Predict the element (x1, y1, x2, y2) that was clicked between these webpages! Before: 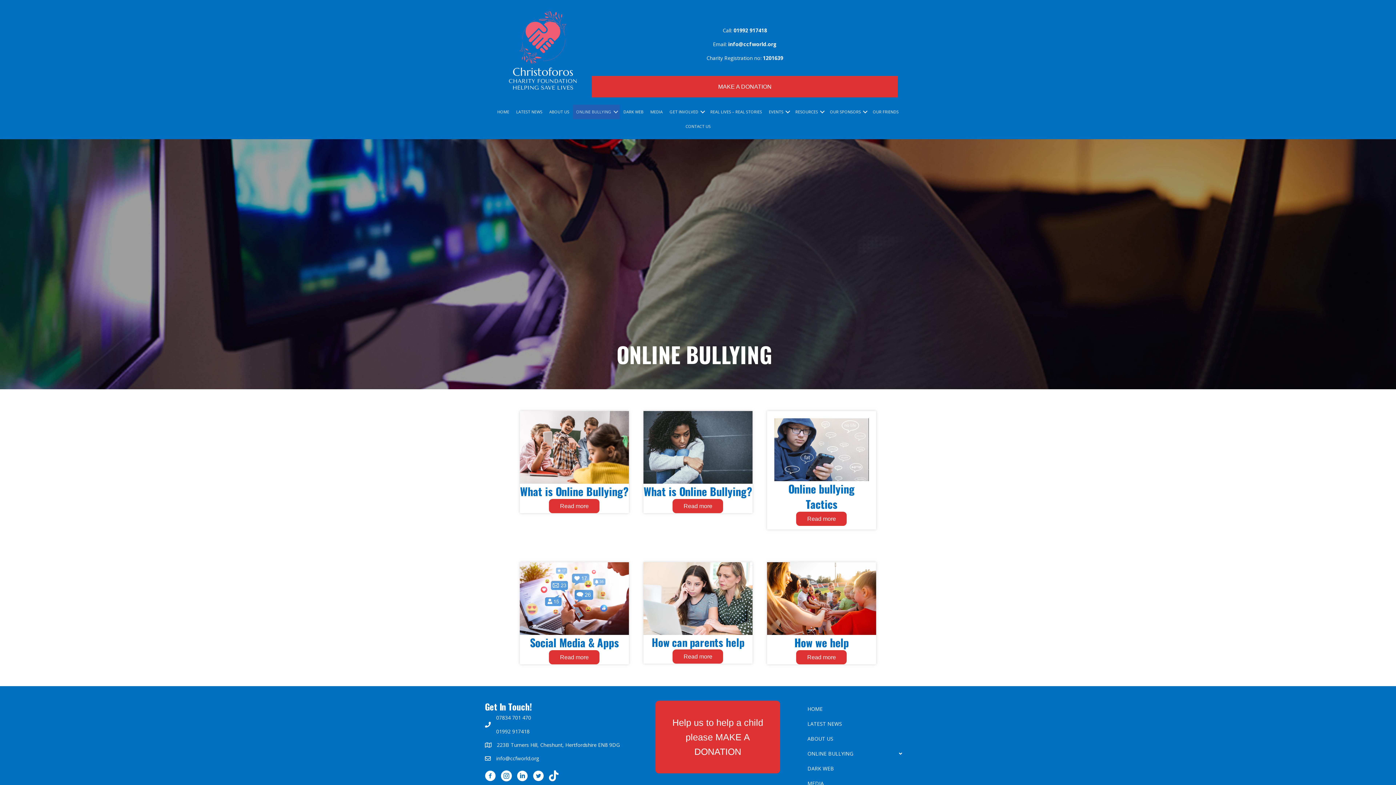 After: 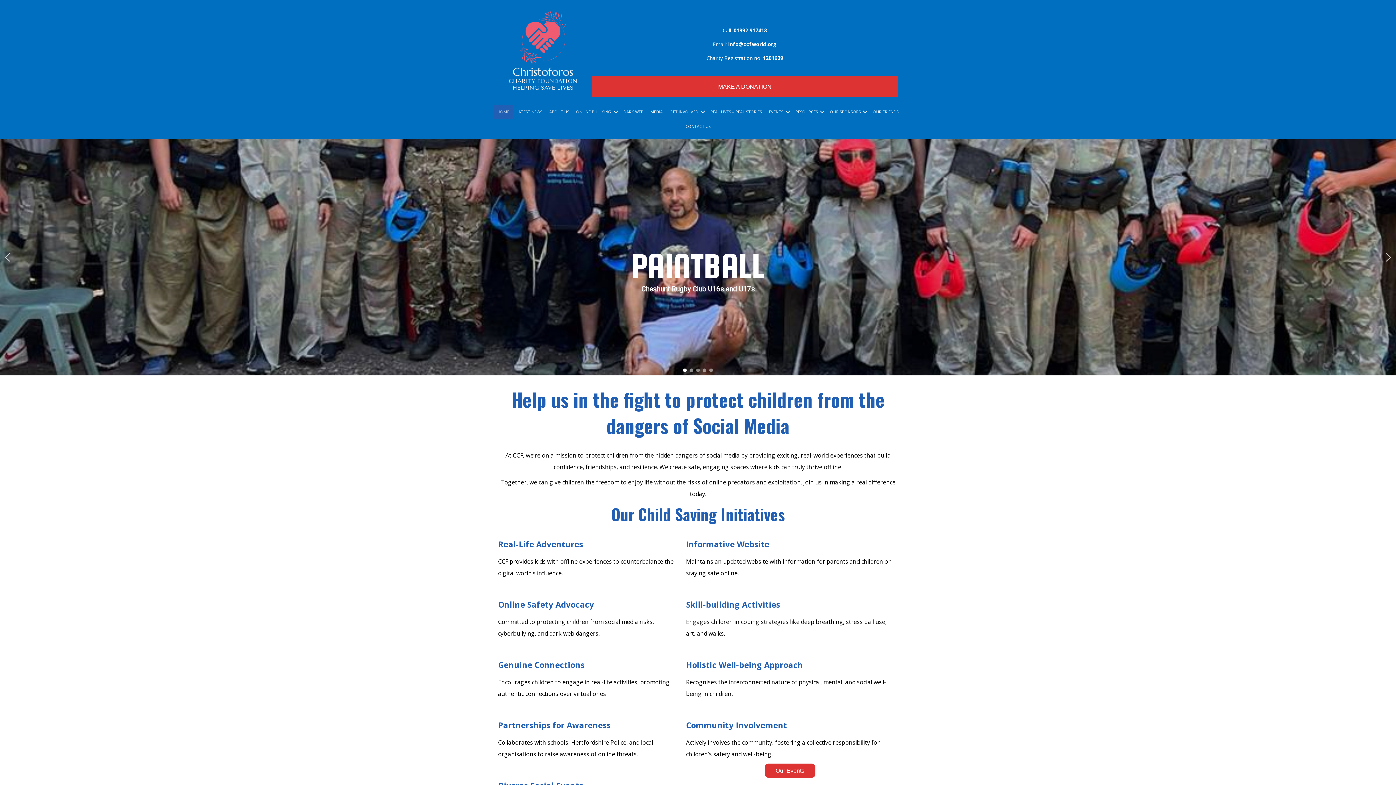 Action: label: HOME bbox: (804, 703, 906, 716)